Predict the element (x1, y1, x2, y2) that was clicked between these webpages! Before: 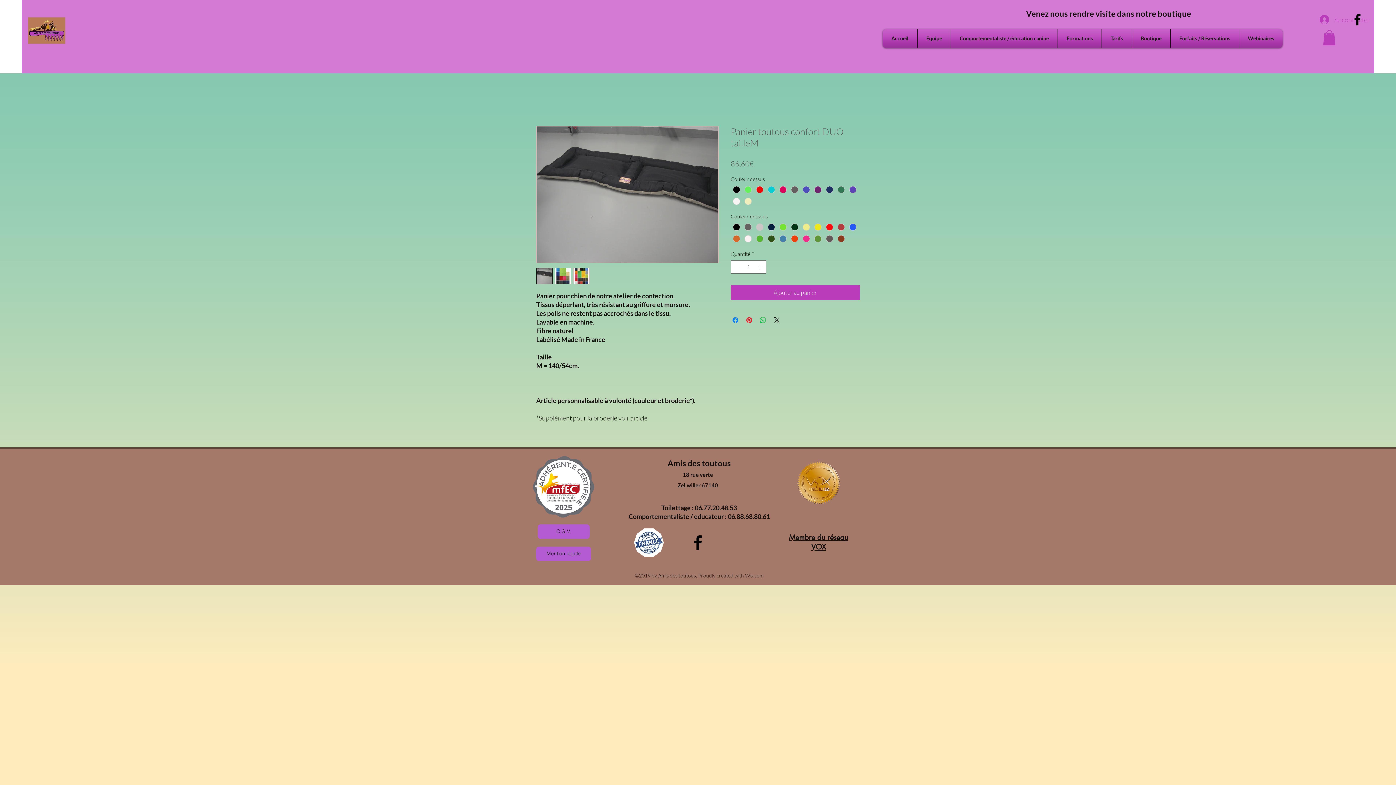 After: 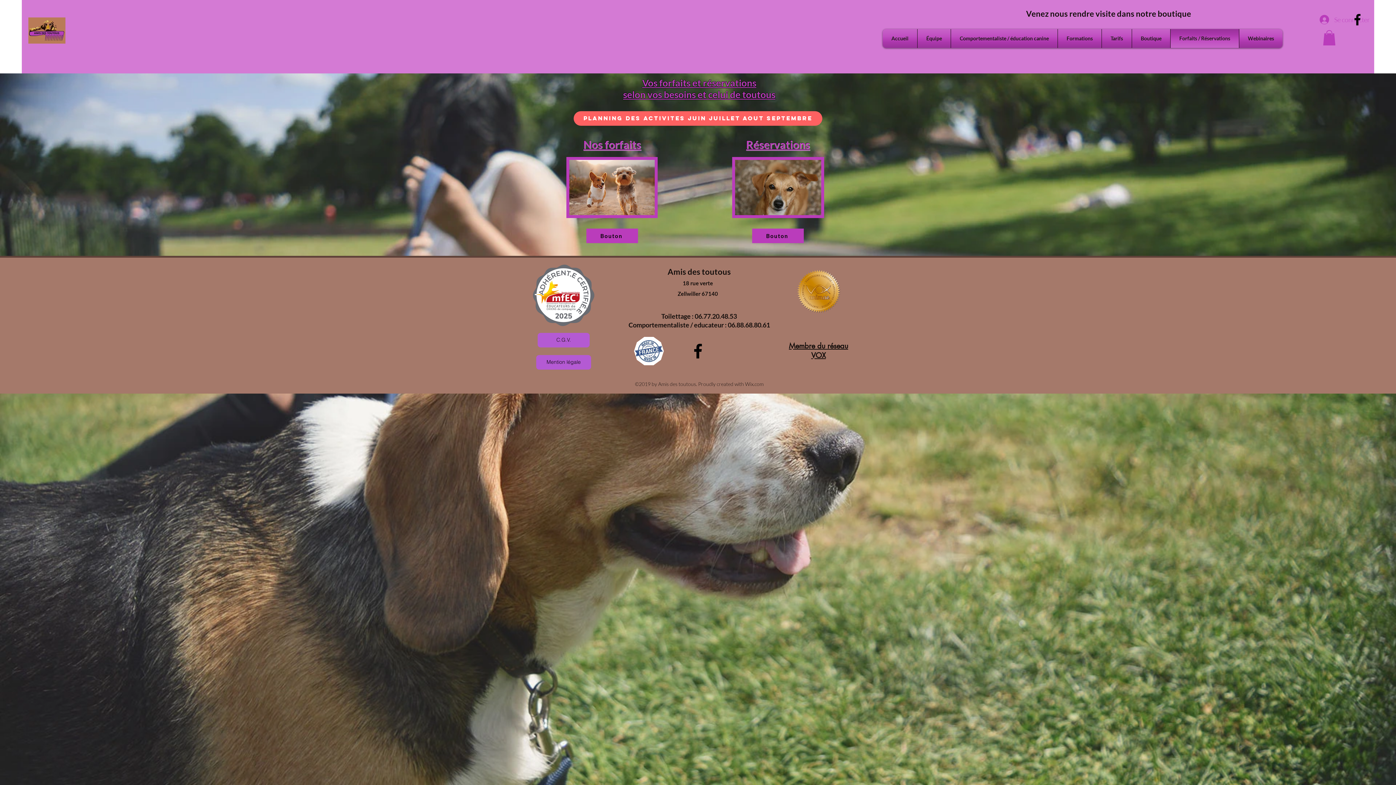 Action: bbox: (1172, 29, 1237, 48) label: Forfaits / Réservations